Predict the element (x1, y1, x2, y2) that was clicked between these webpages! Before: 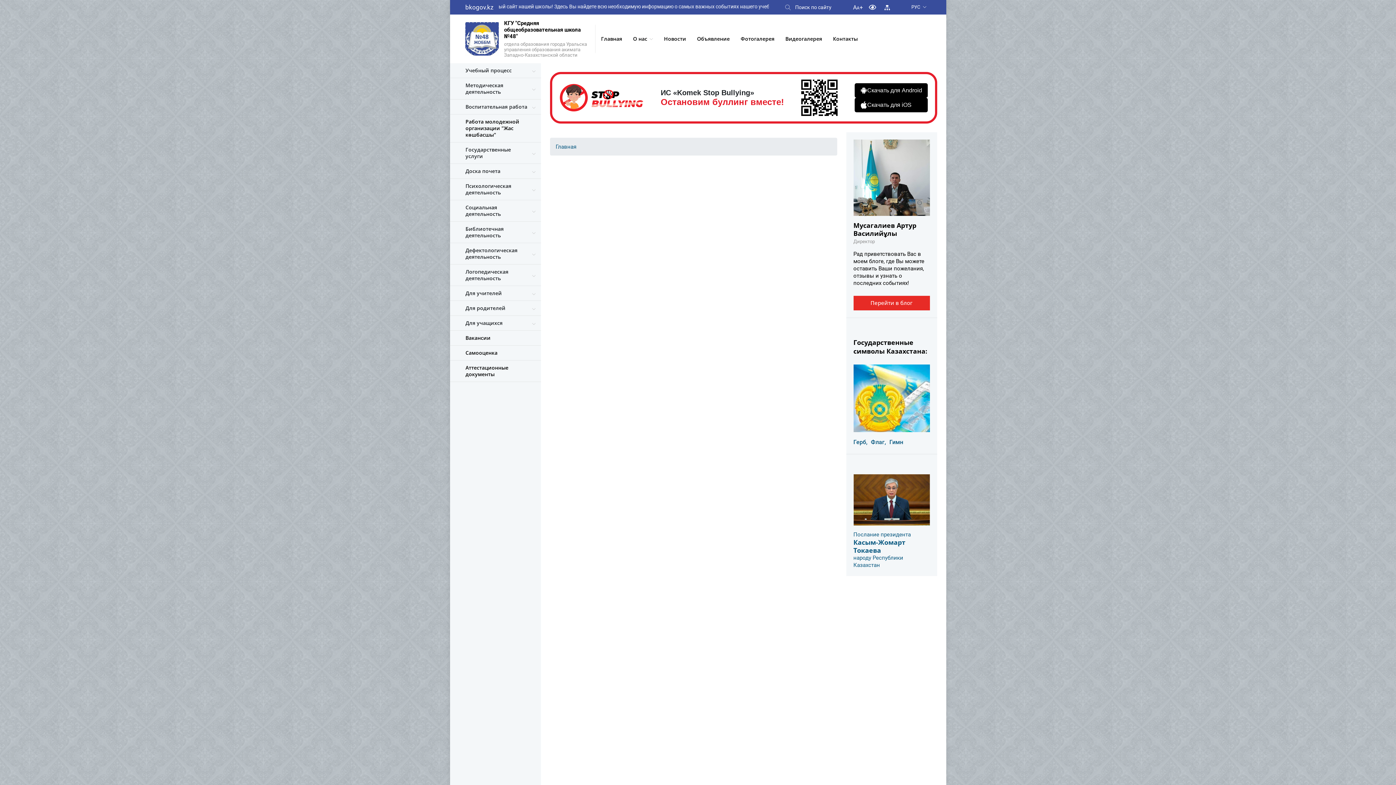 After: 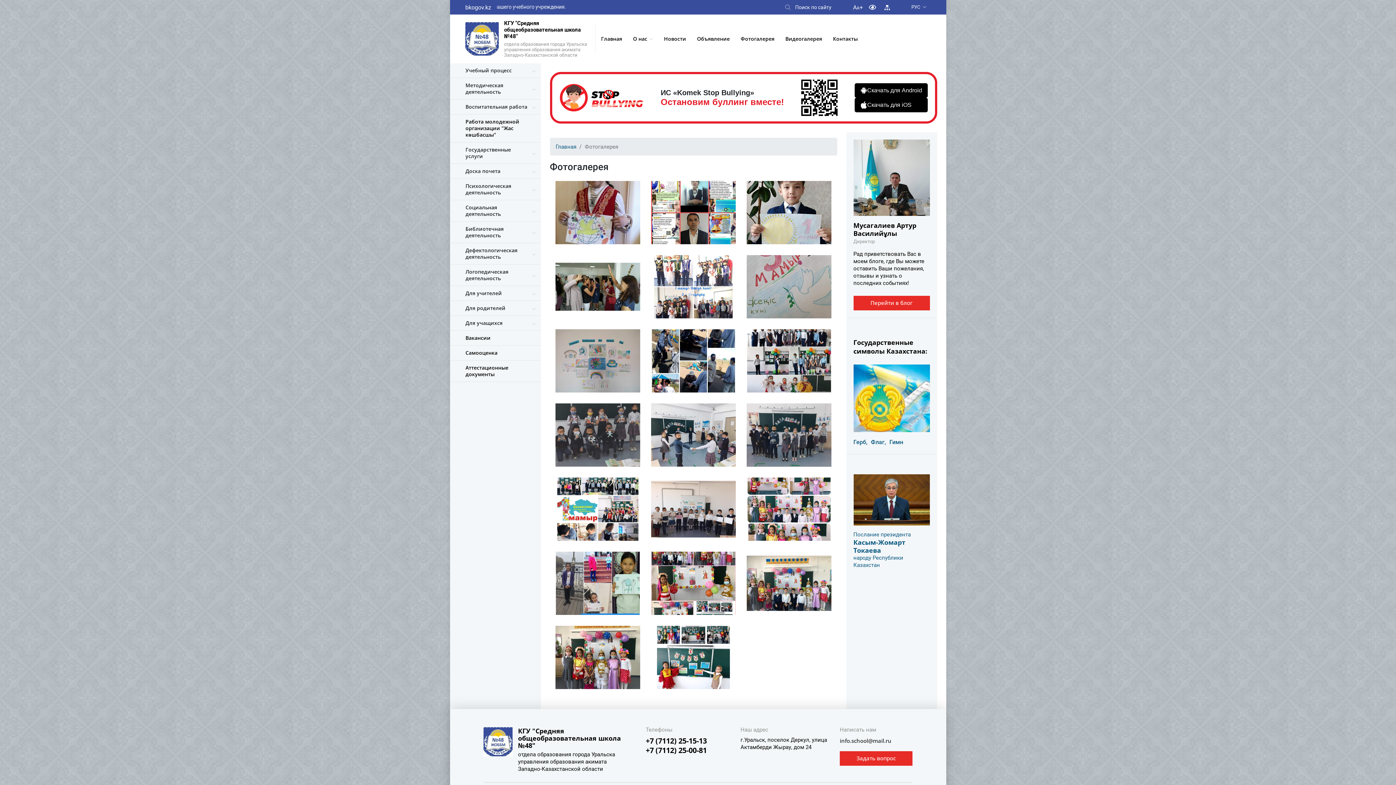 Action: label: Фотогалерея bbox: (740, 20, 774, 57)